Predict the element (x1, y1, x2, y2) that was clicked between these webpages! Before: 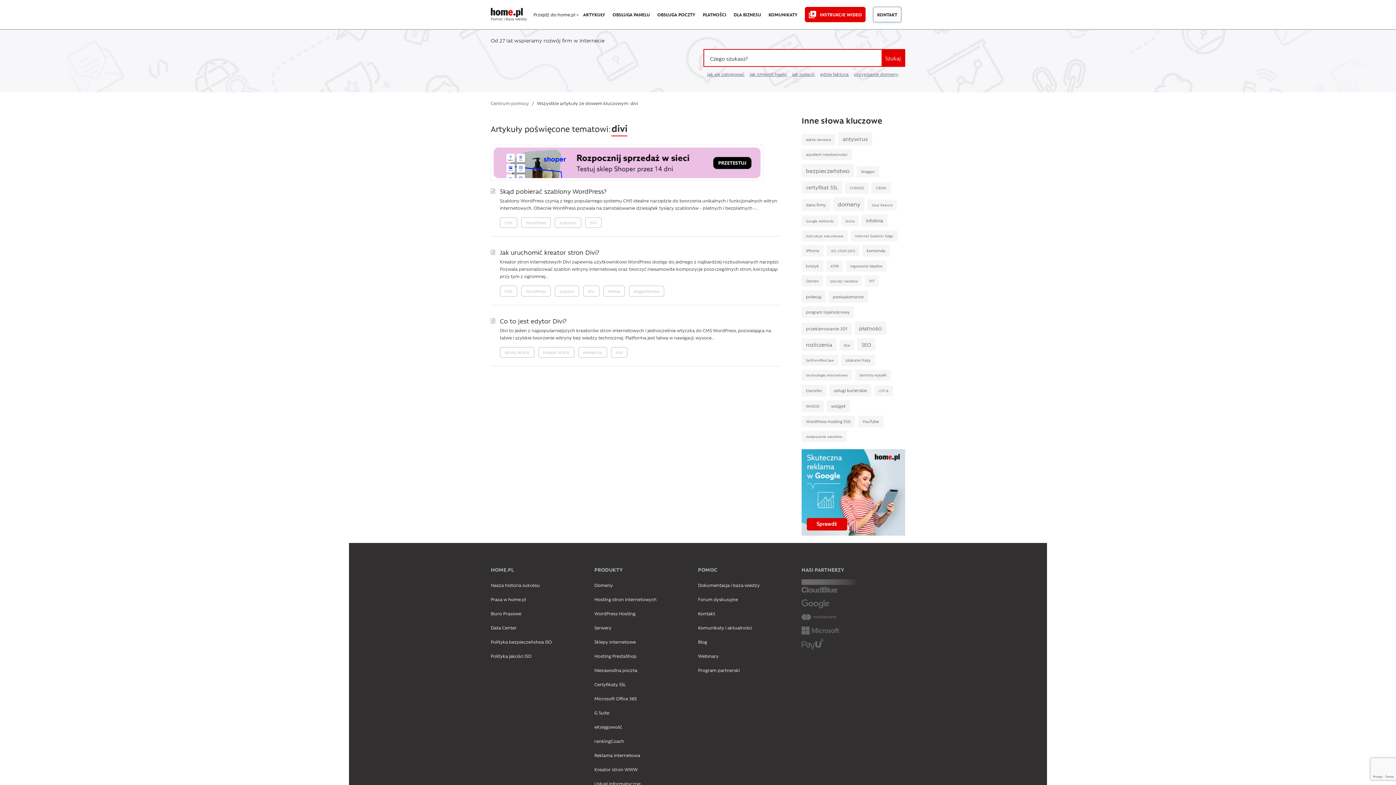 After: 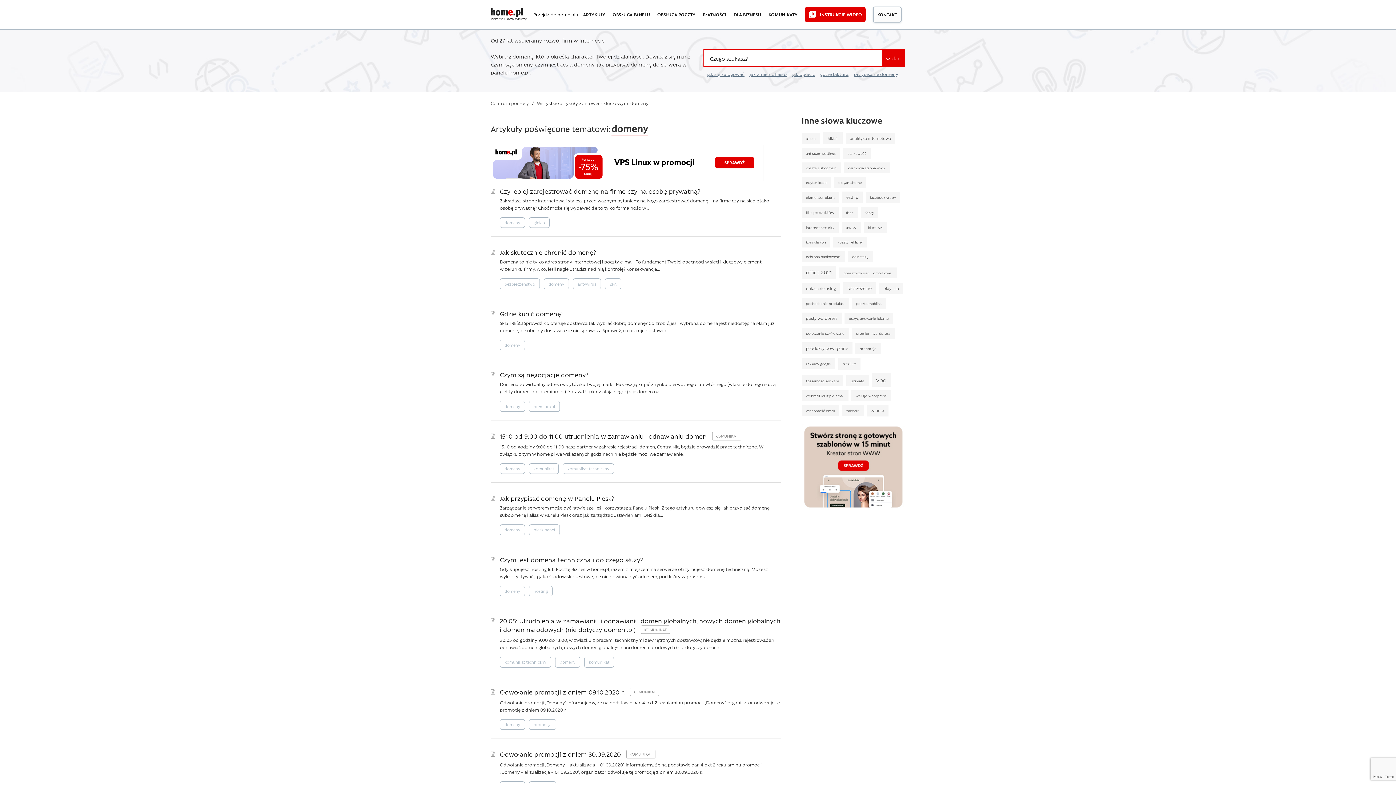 Action: label: domeny (133 elementy) bbox: (833, 197, 864, 210)